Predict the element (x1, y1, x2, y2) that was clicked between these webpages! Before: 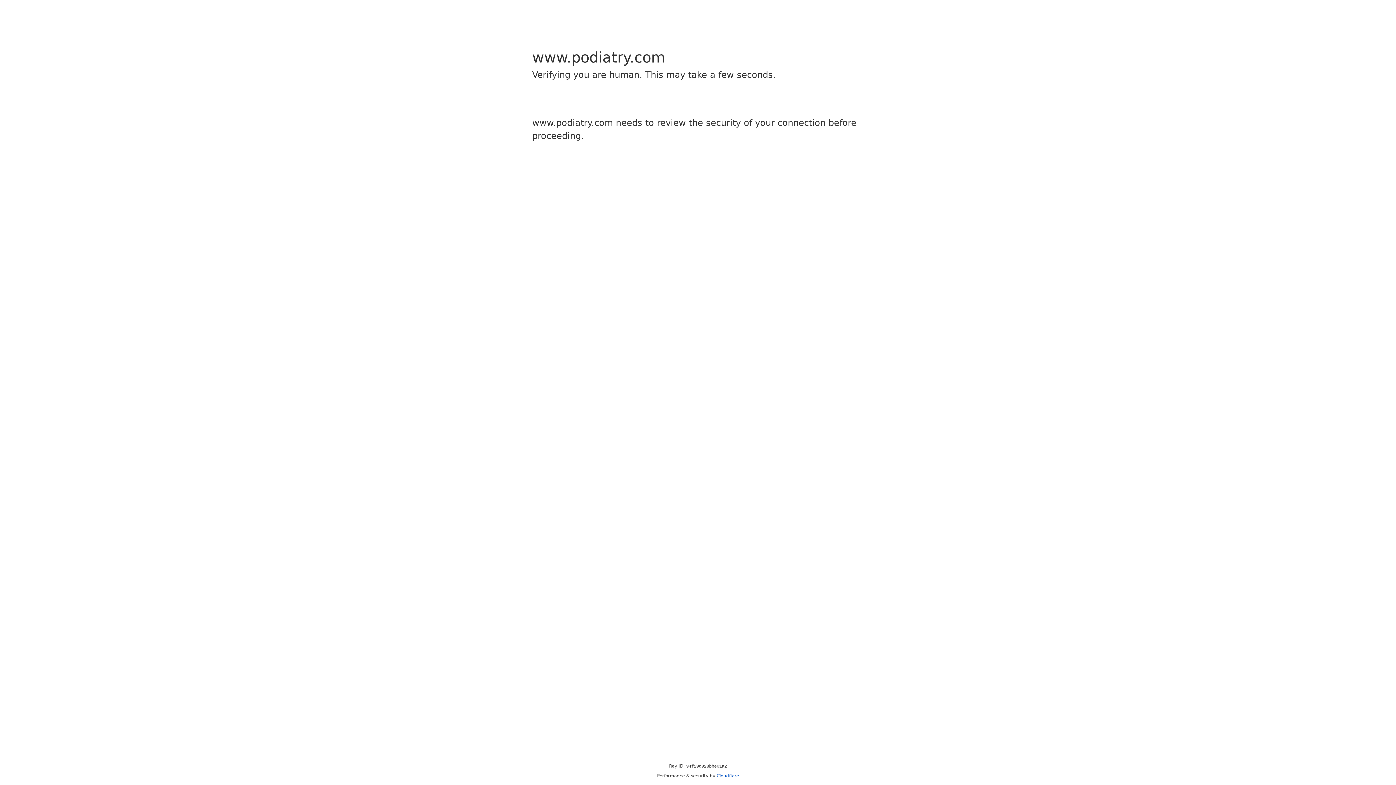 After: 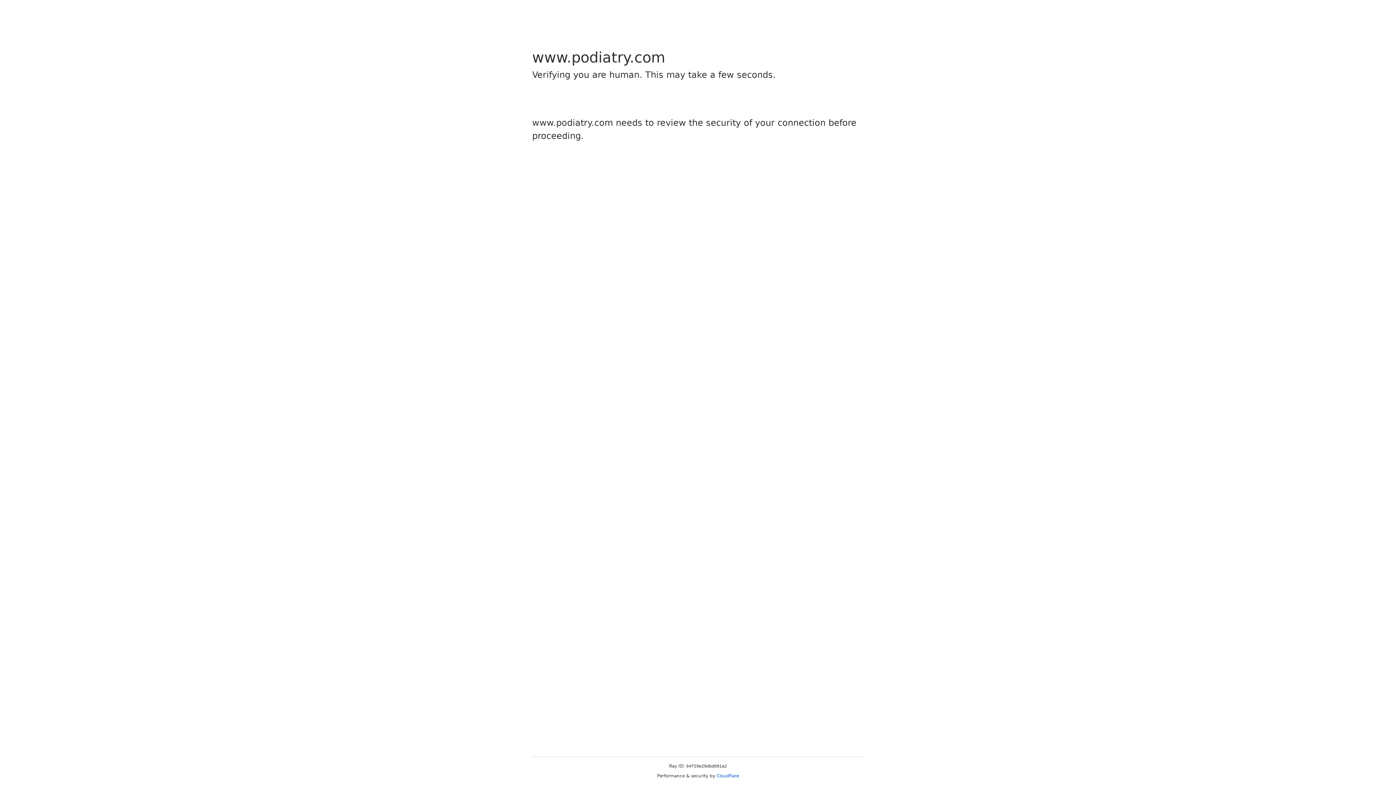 Action: bbox: (716, 773, 739, 778) label: Cloudflare